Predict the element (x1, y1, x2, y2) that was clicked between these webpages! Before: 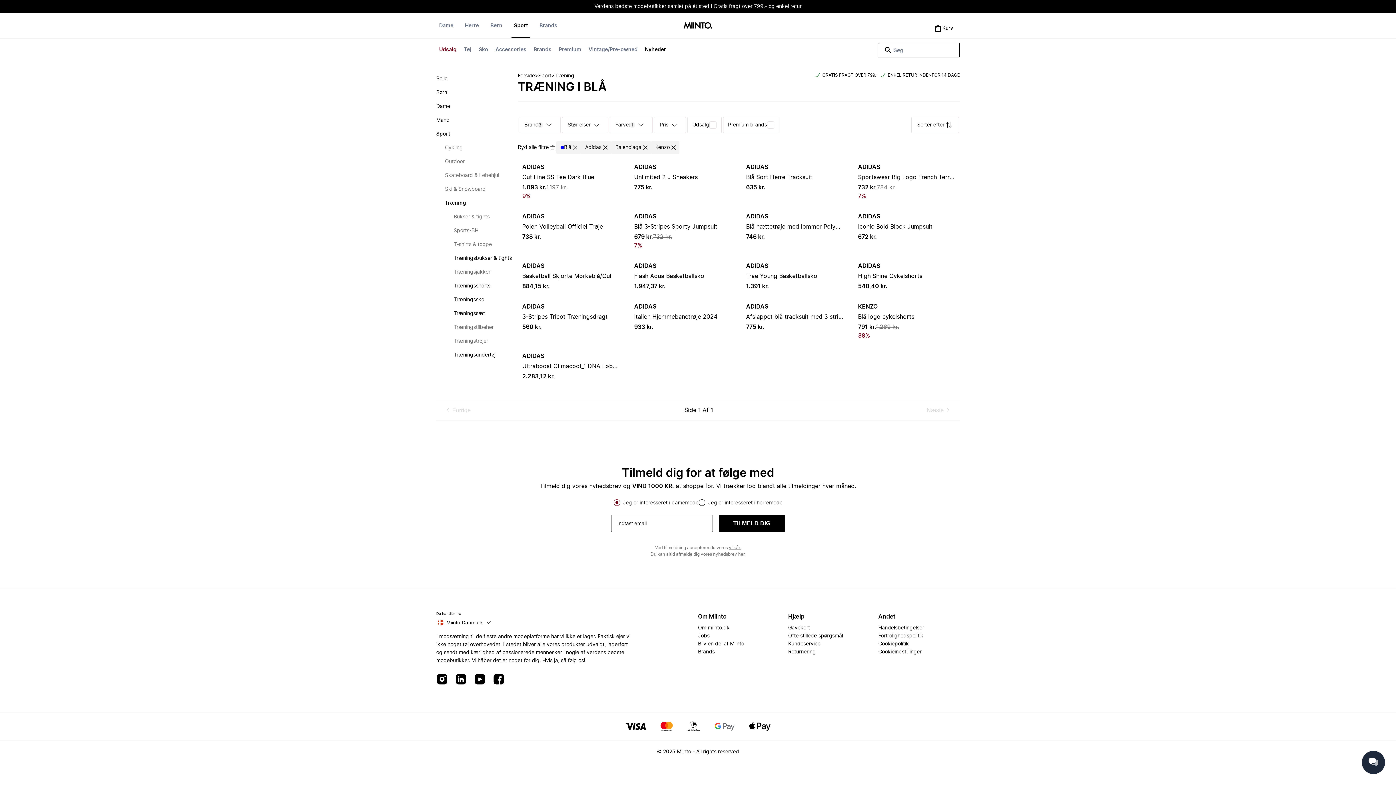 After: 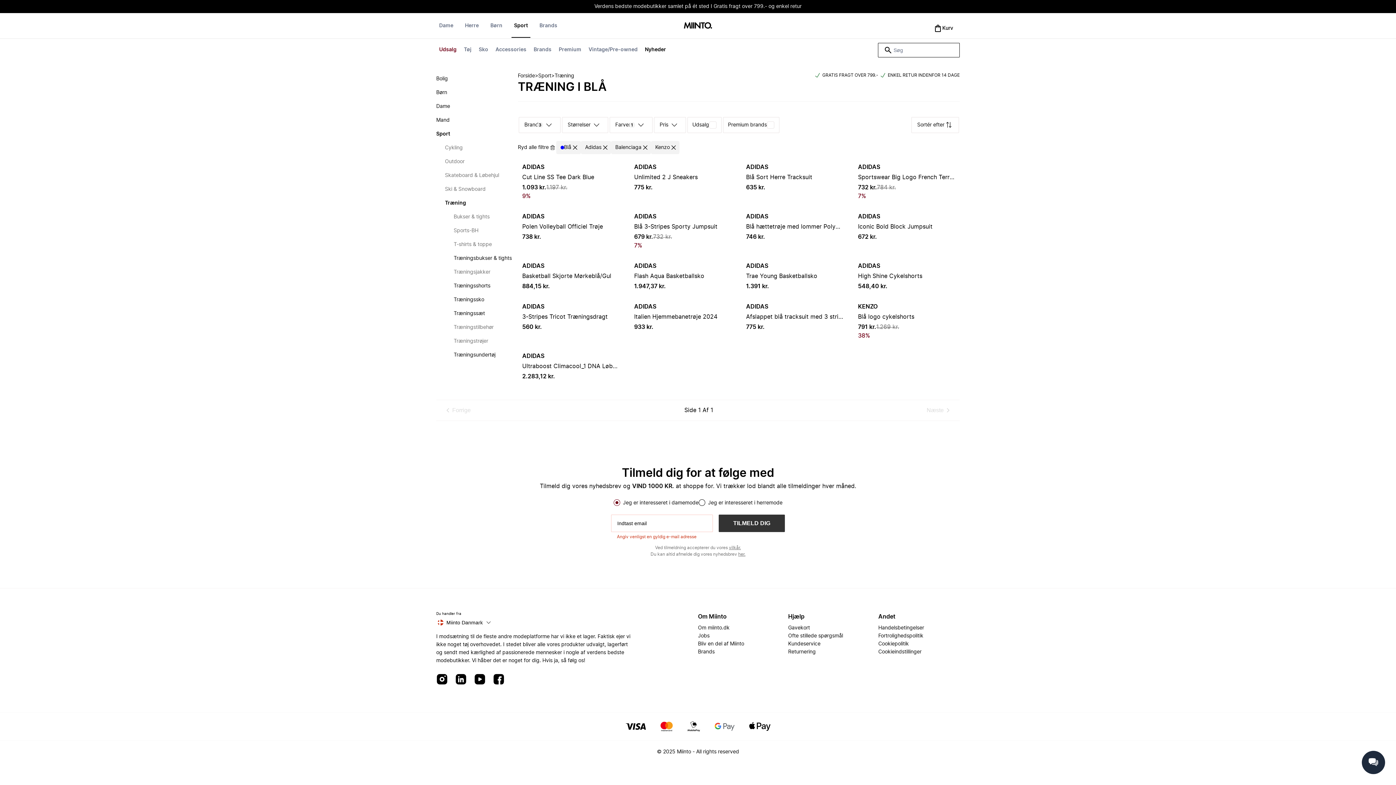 Action: bbox: (718, 514, 785, 532) label: TILMELD DIG